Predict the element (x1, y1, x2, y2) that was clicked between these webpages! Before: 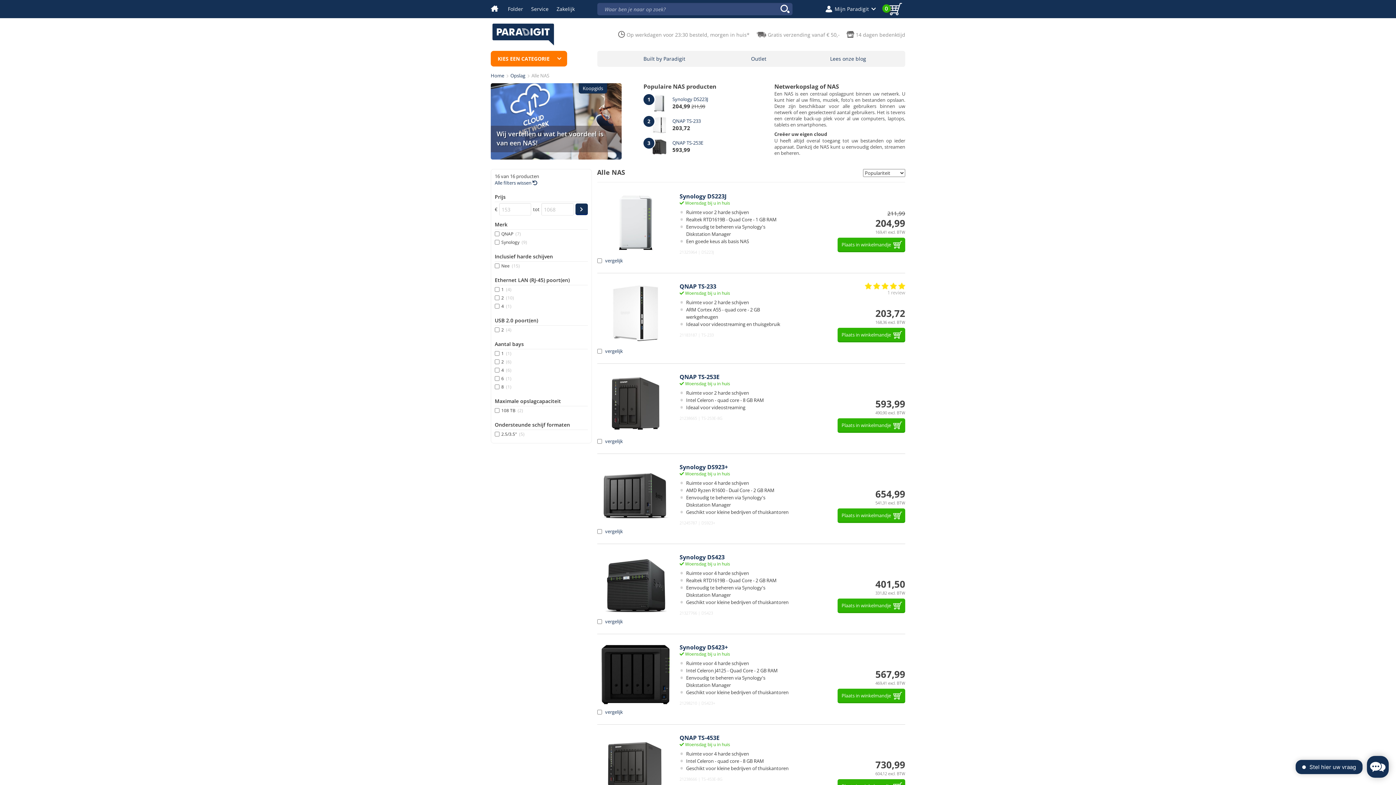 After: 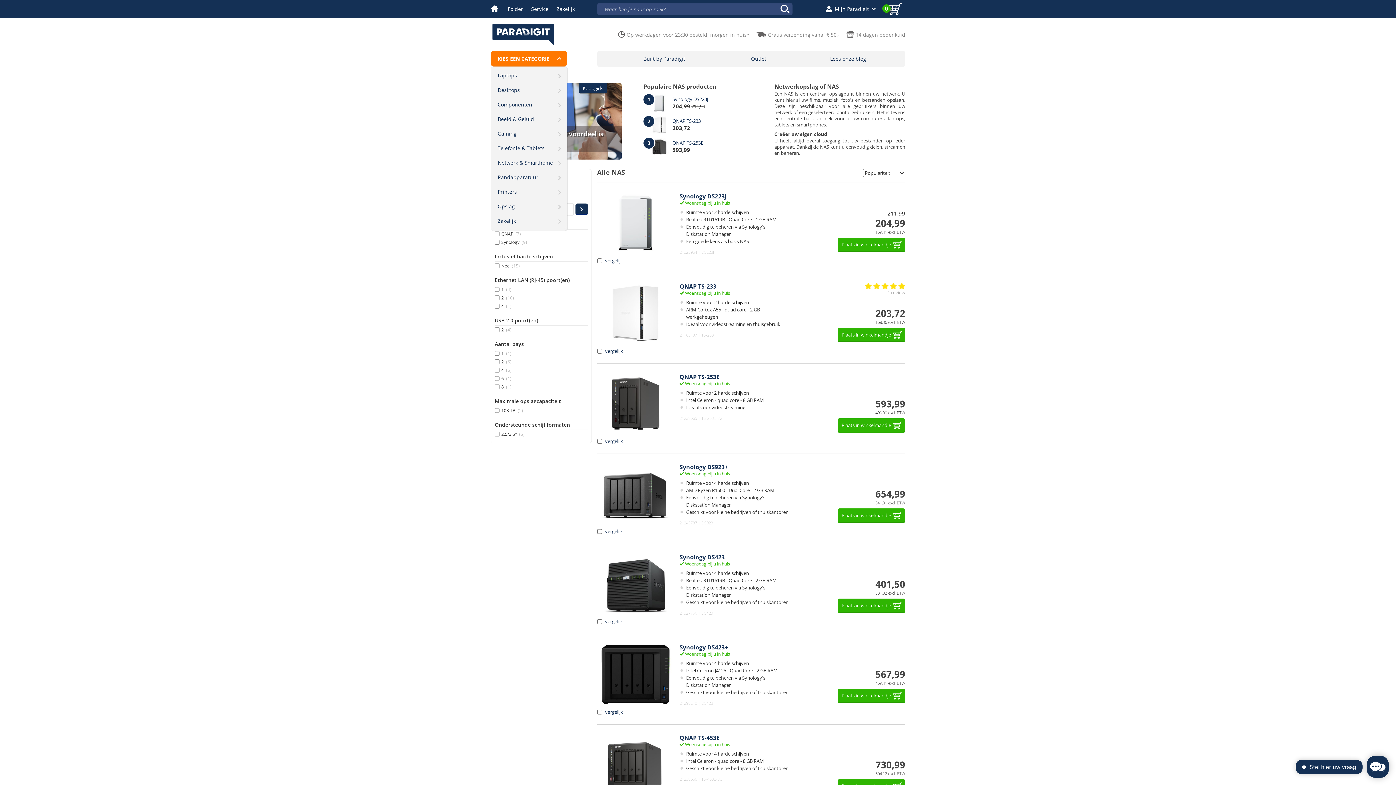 Action: bbox: (490, 50, 567, 66) label: KIES EEN CATEGORIE